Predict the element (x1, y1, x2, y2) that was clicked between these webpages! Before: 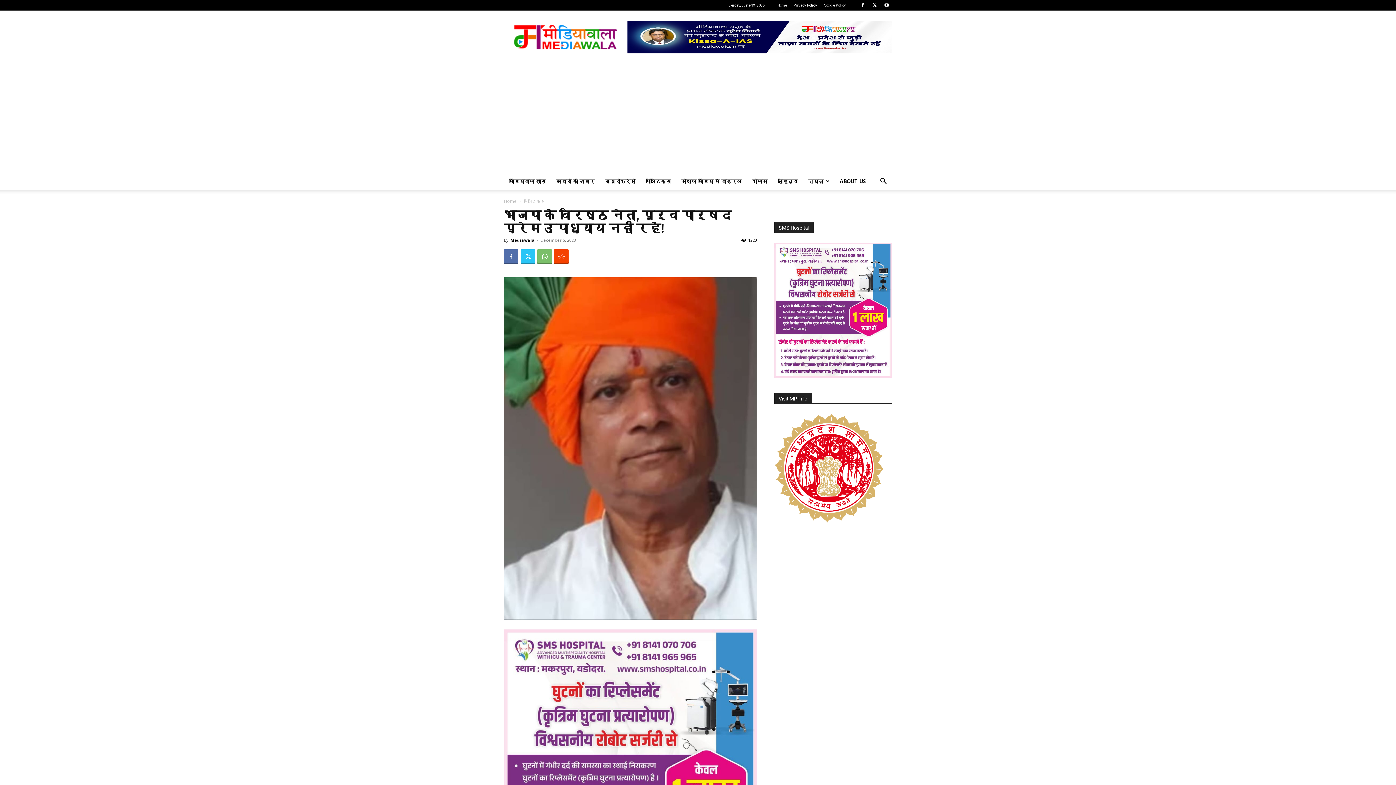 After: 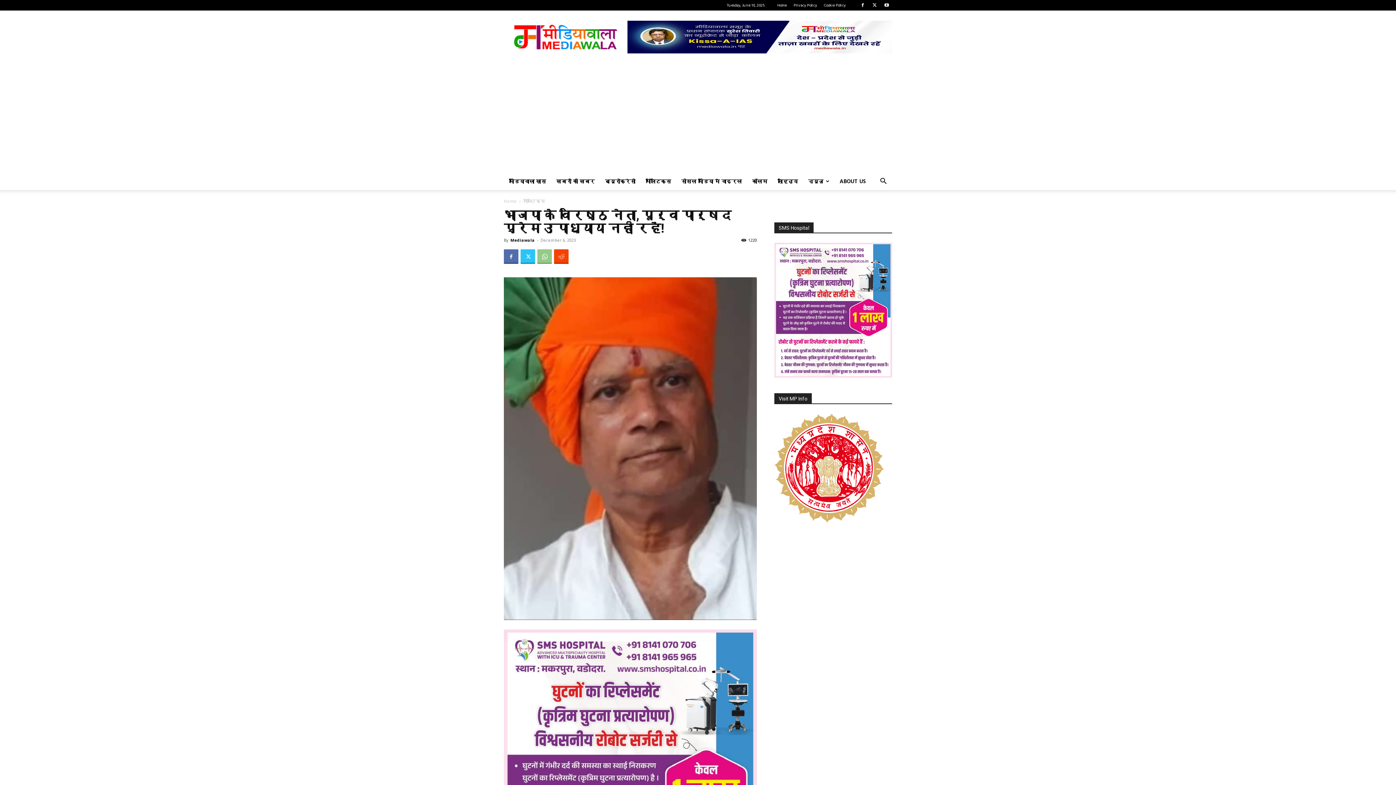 Action: bbox: (537, 249, 552, 264)